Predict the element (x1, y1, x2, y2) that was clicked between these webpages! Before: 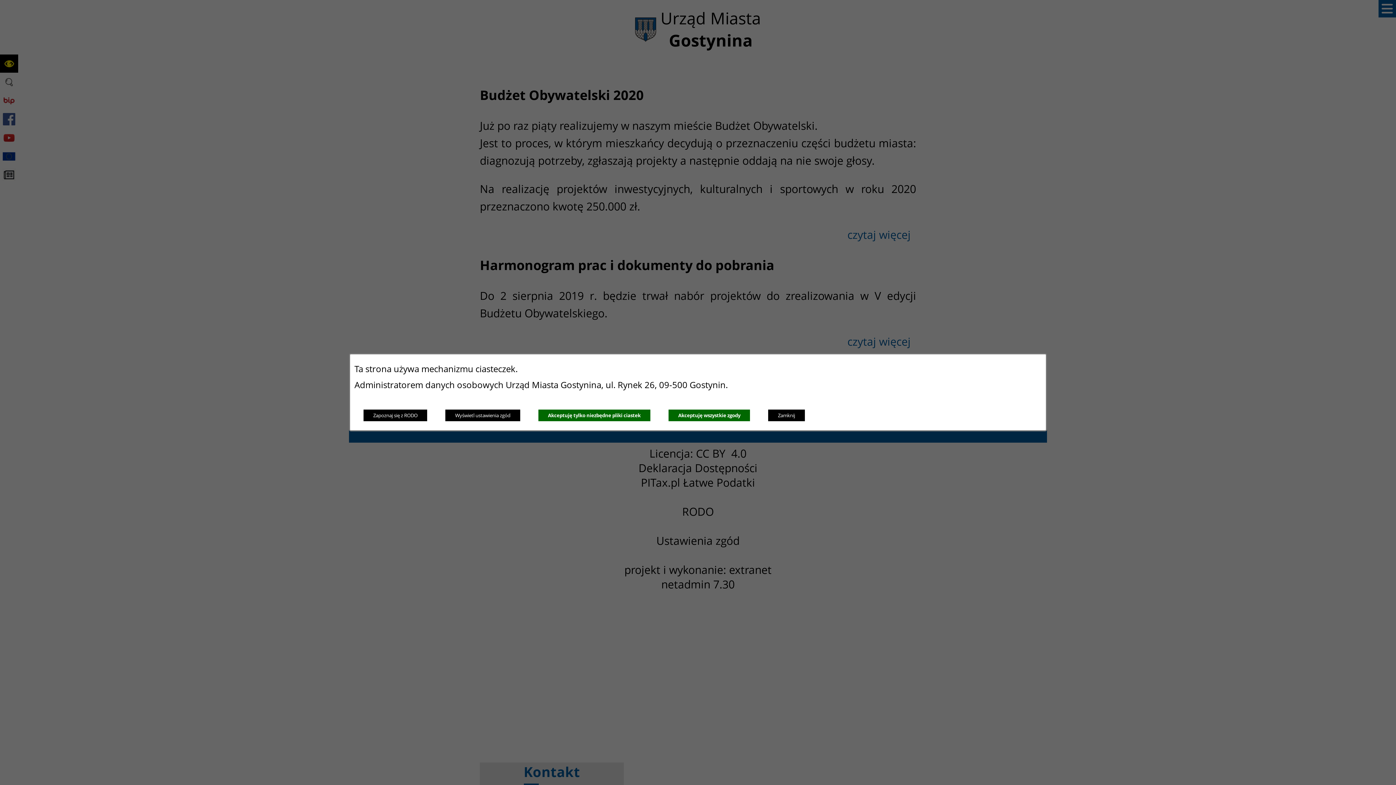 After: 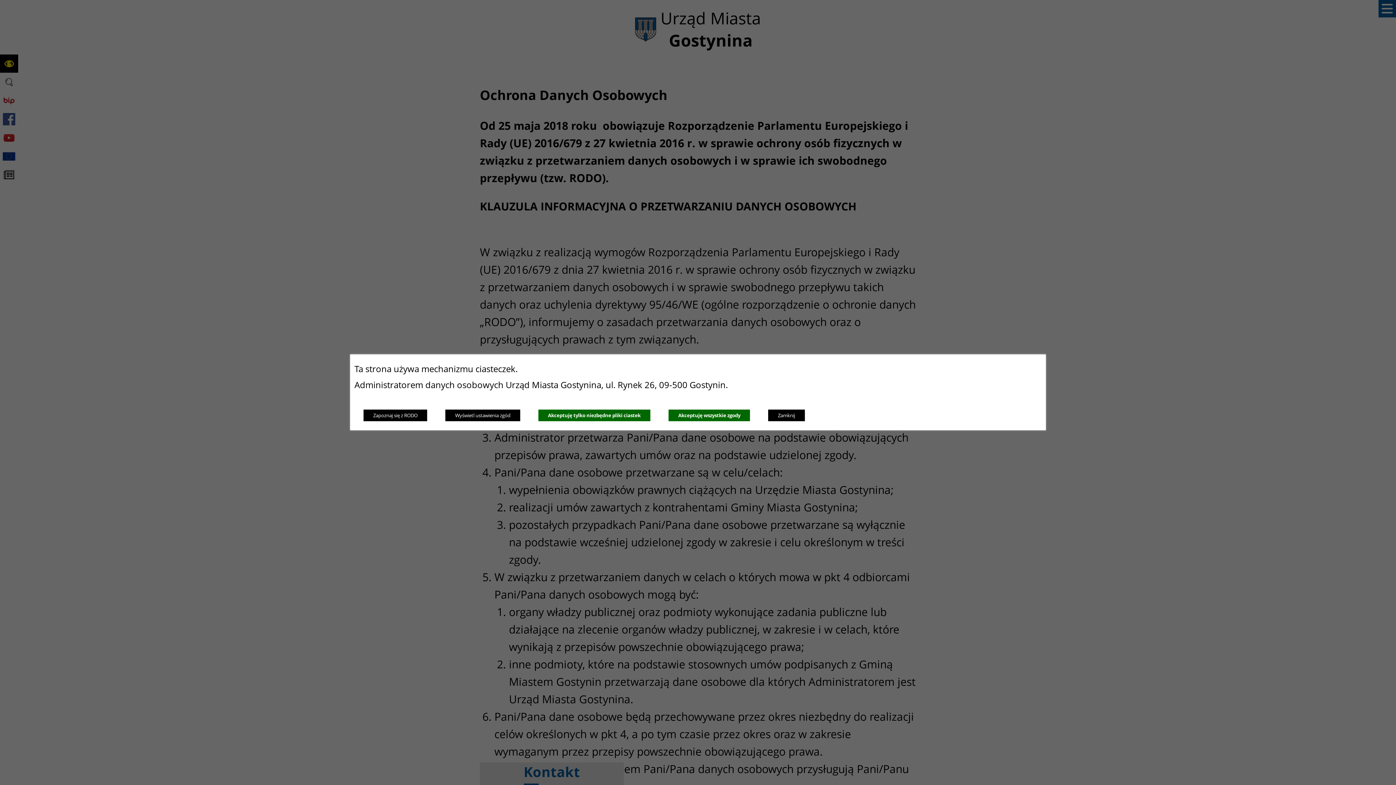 Action: label: Zapoznaj się z RODO bbox: (363, 409, 427, 421)